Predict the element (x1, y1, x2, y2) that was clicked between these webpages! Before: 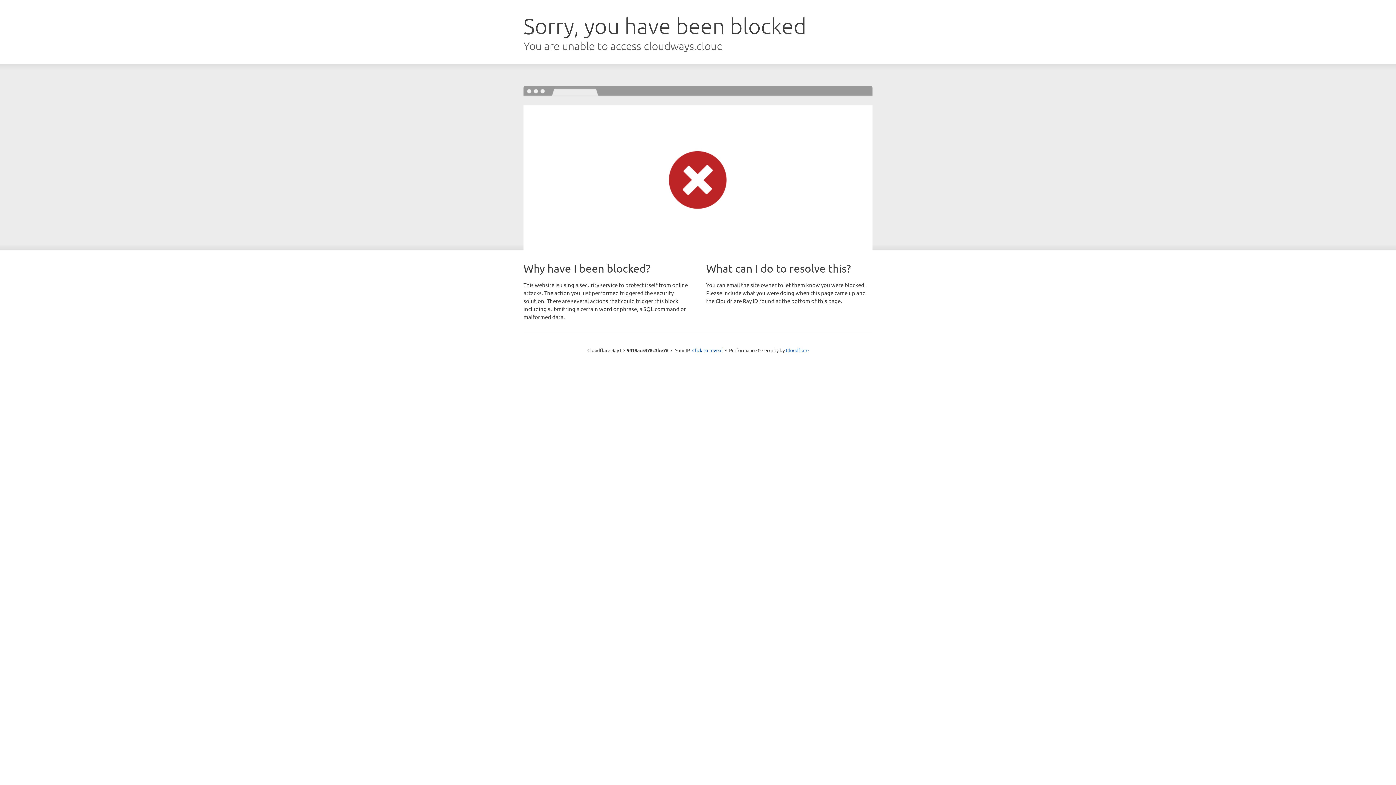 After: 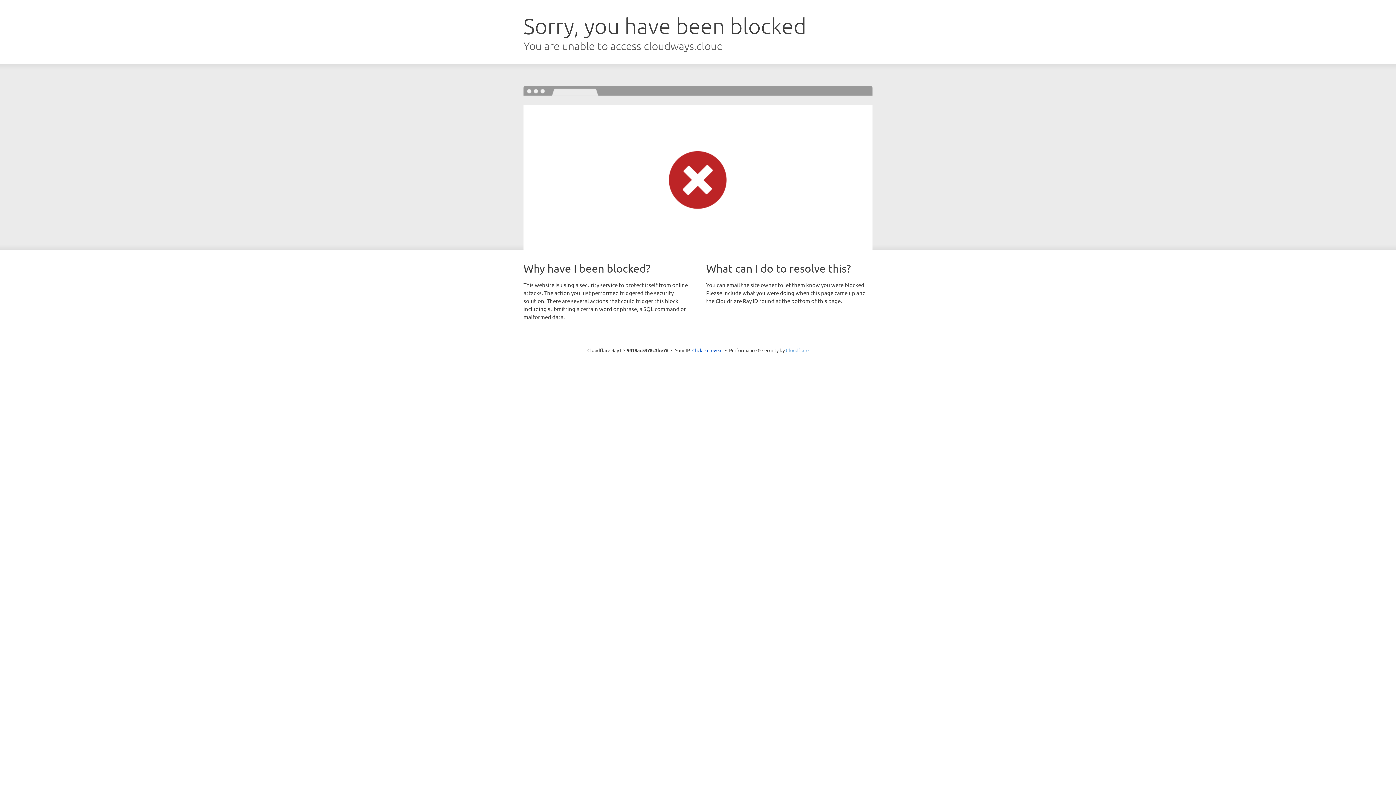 Action: label: Cloudflare bbox: (786, 347, 808, 353)